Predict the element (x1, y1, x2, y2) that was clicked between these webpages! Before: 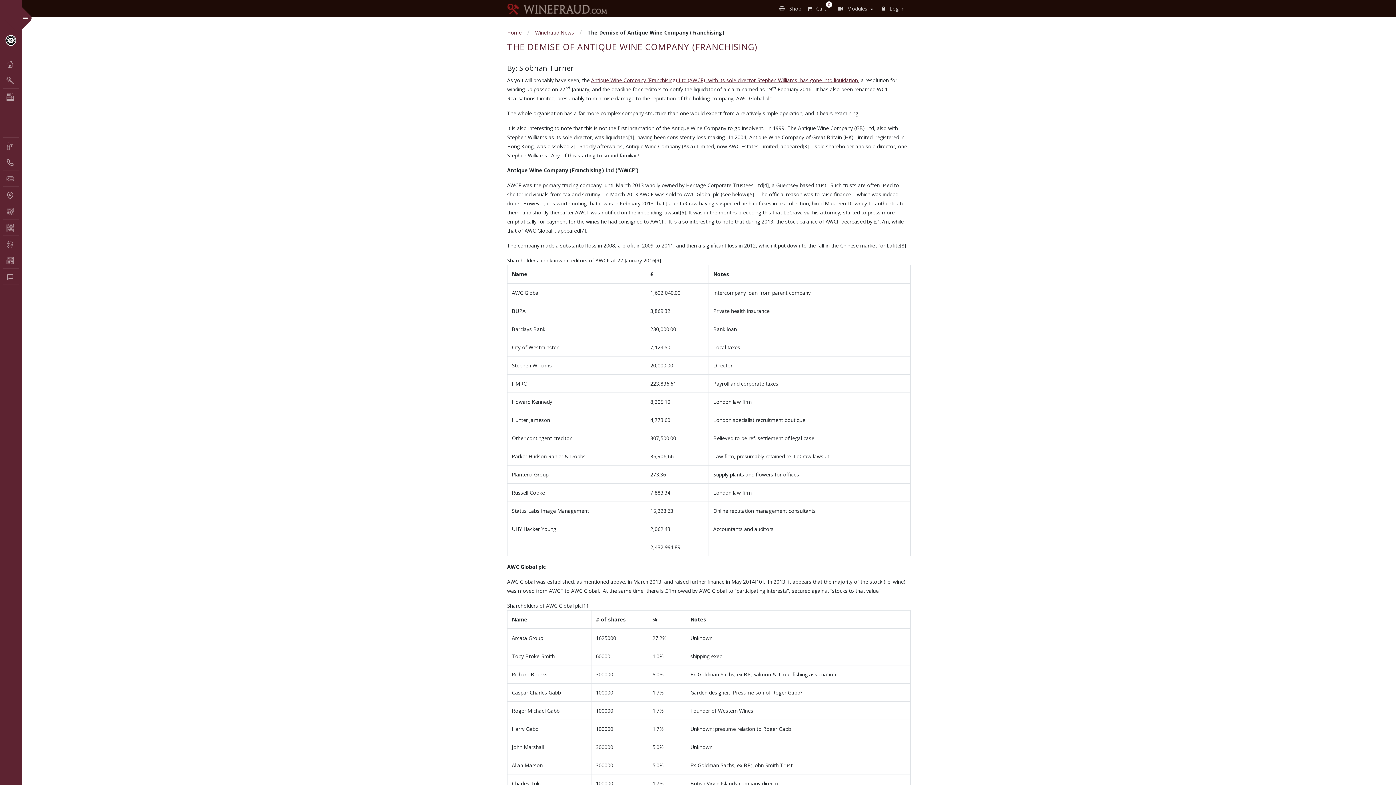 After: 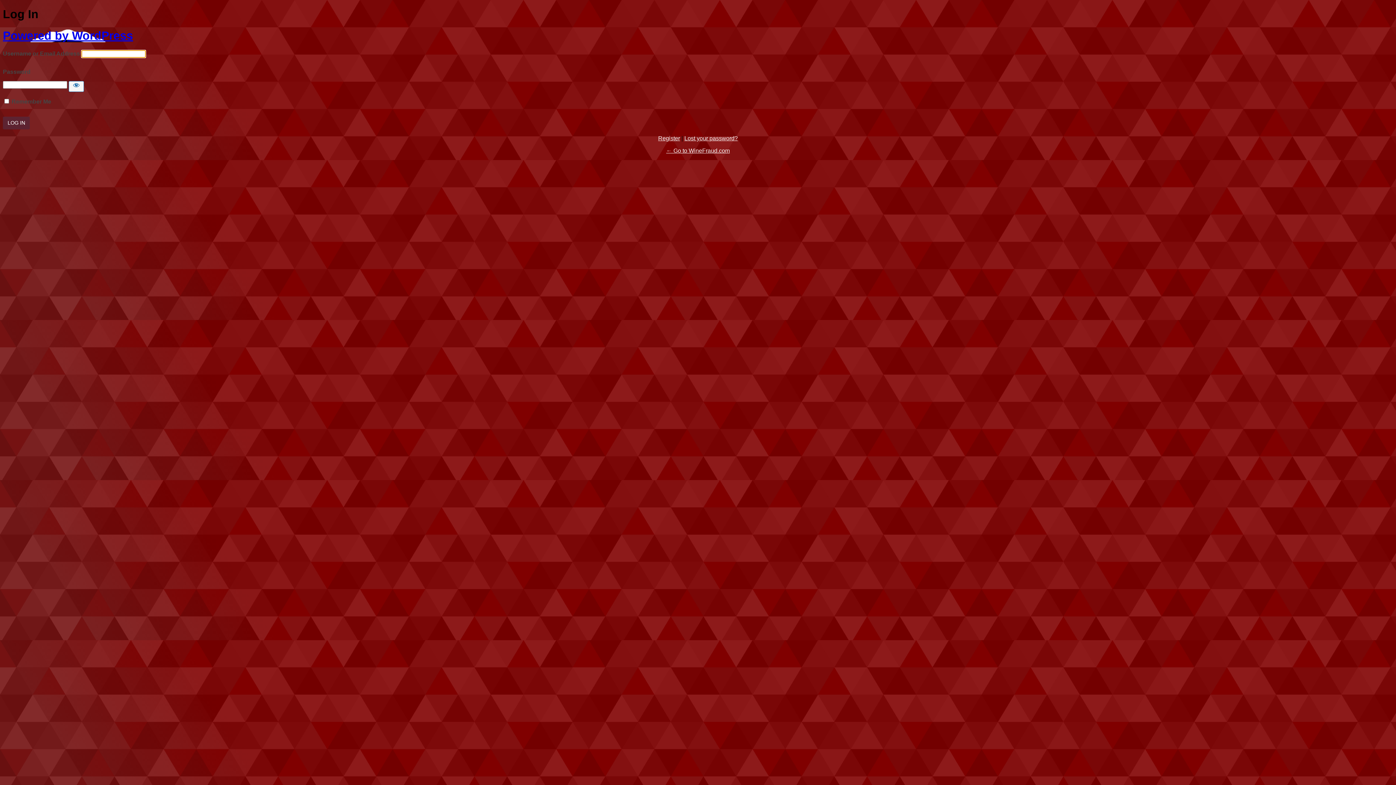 Action: label:  Log In bbox: (876, 0, 910, 16)